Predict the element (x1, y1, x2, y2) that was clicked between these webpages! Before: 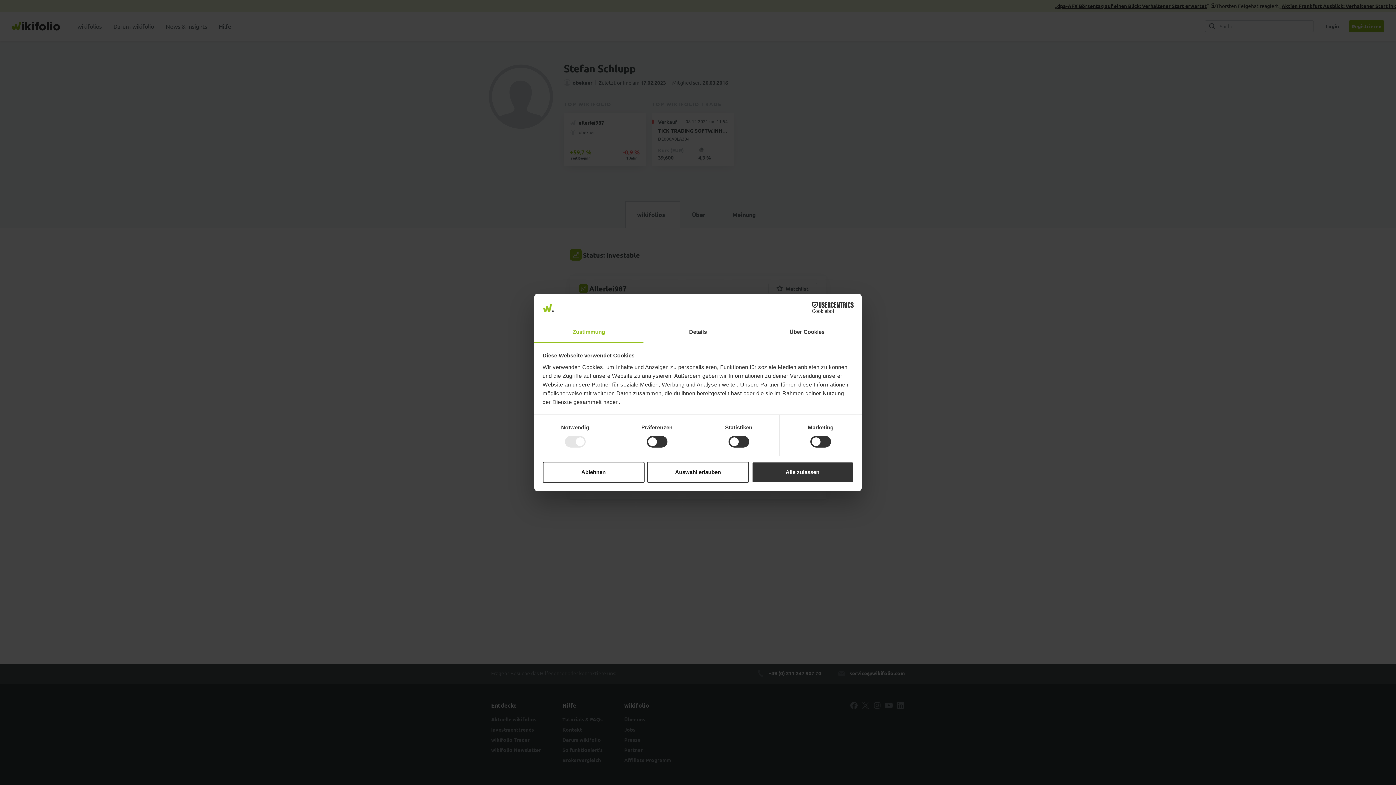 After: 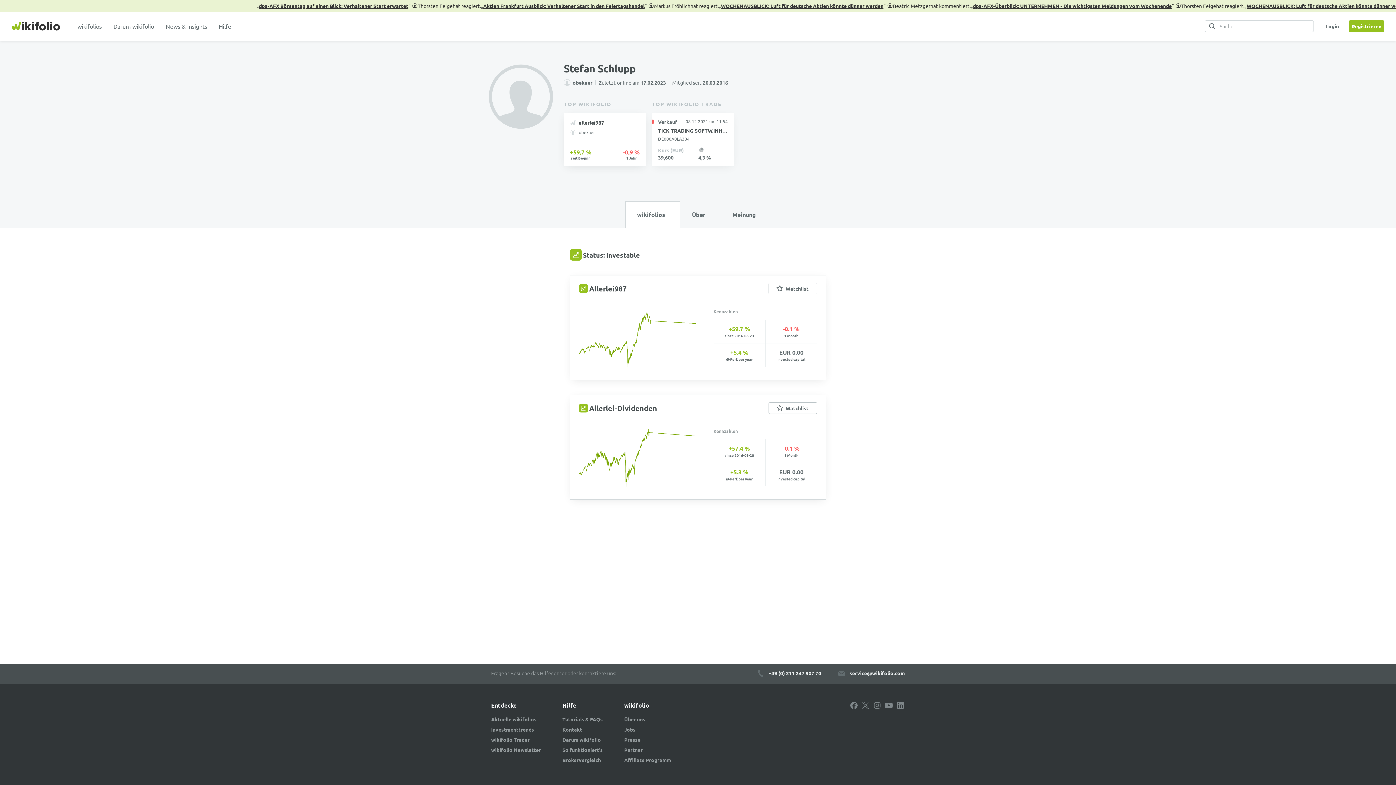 Action: label: Auswahl erlauben bbox: (647, 461, 749, 482)